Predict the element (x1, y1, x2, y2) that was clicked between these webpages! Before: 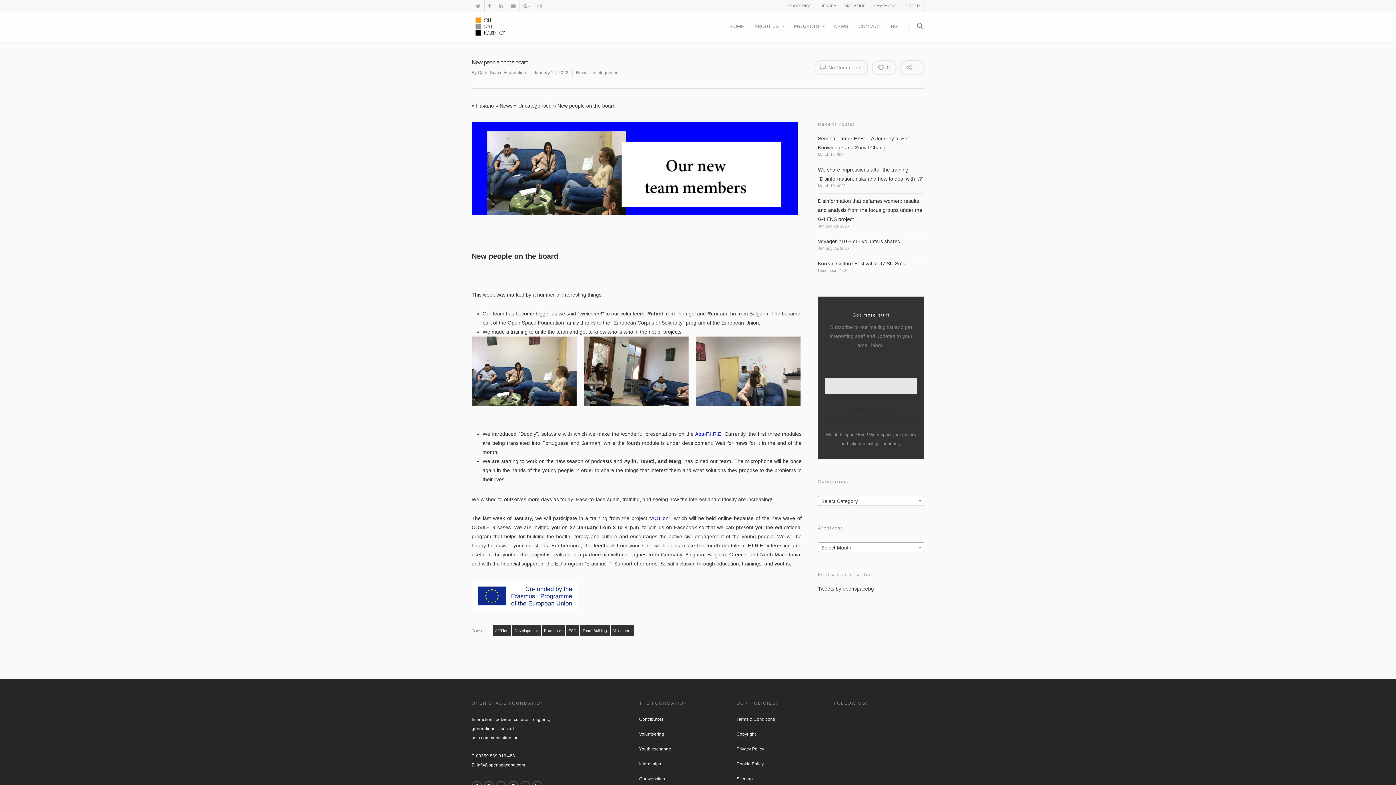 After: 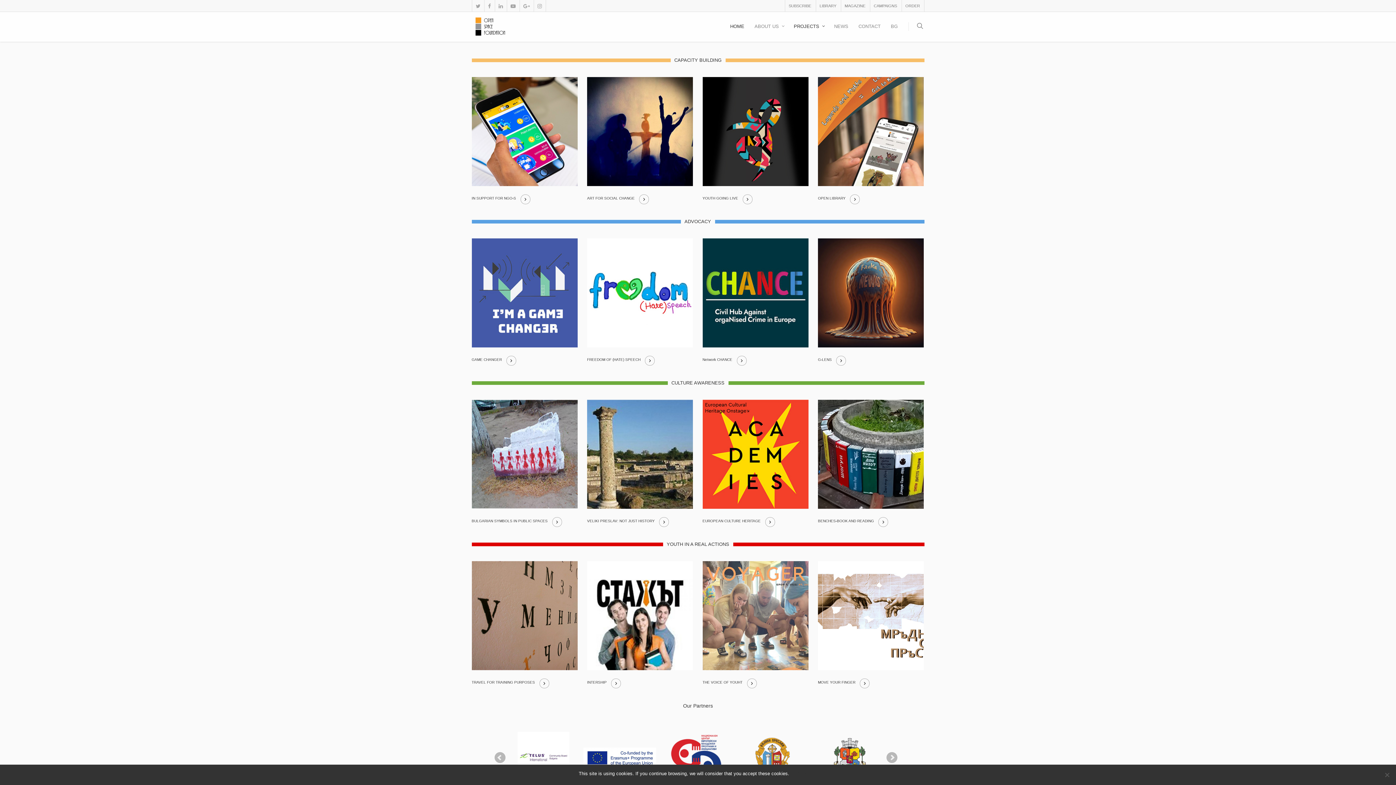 Action: bbox: (471, 13, 508, 39)